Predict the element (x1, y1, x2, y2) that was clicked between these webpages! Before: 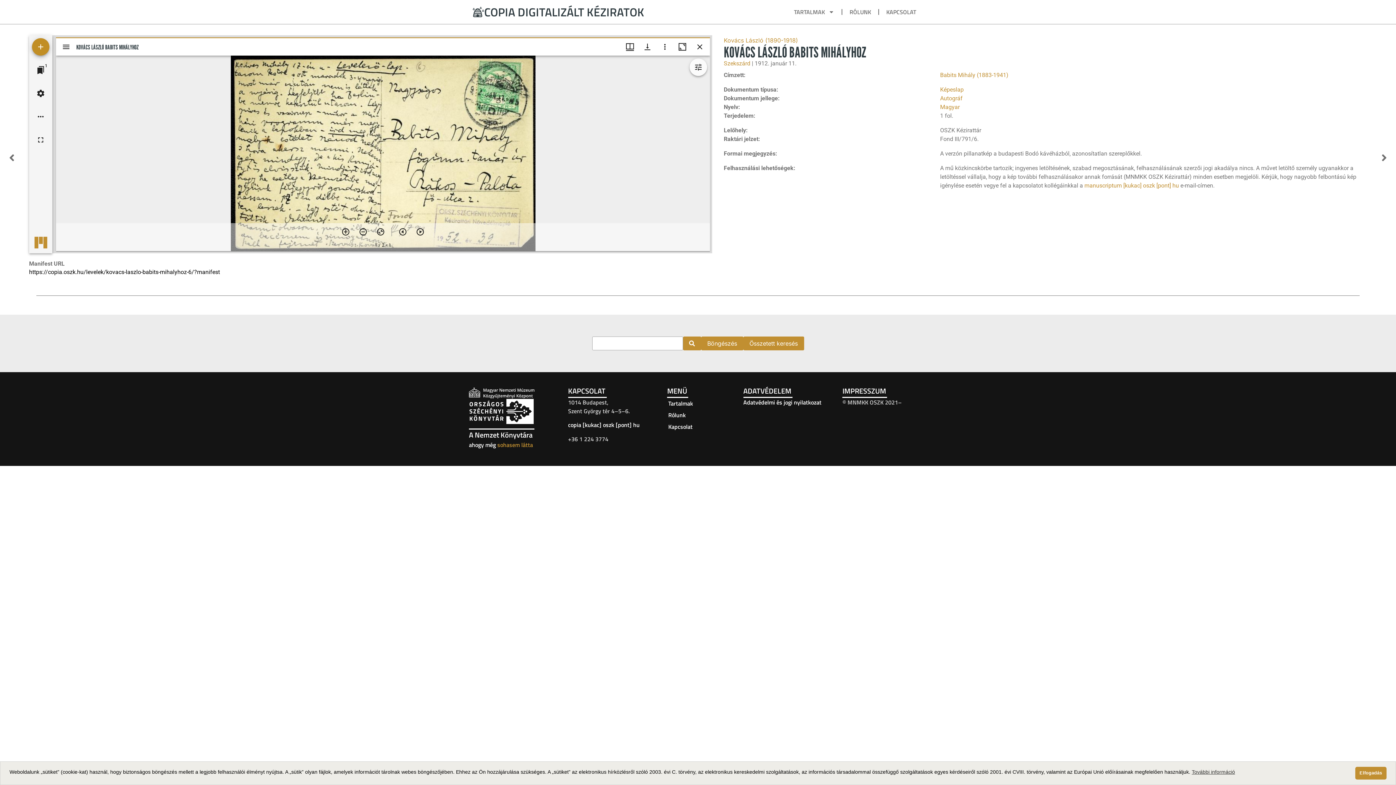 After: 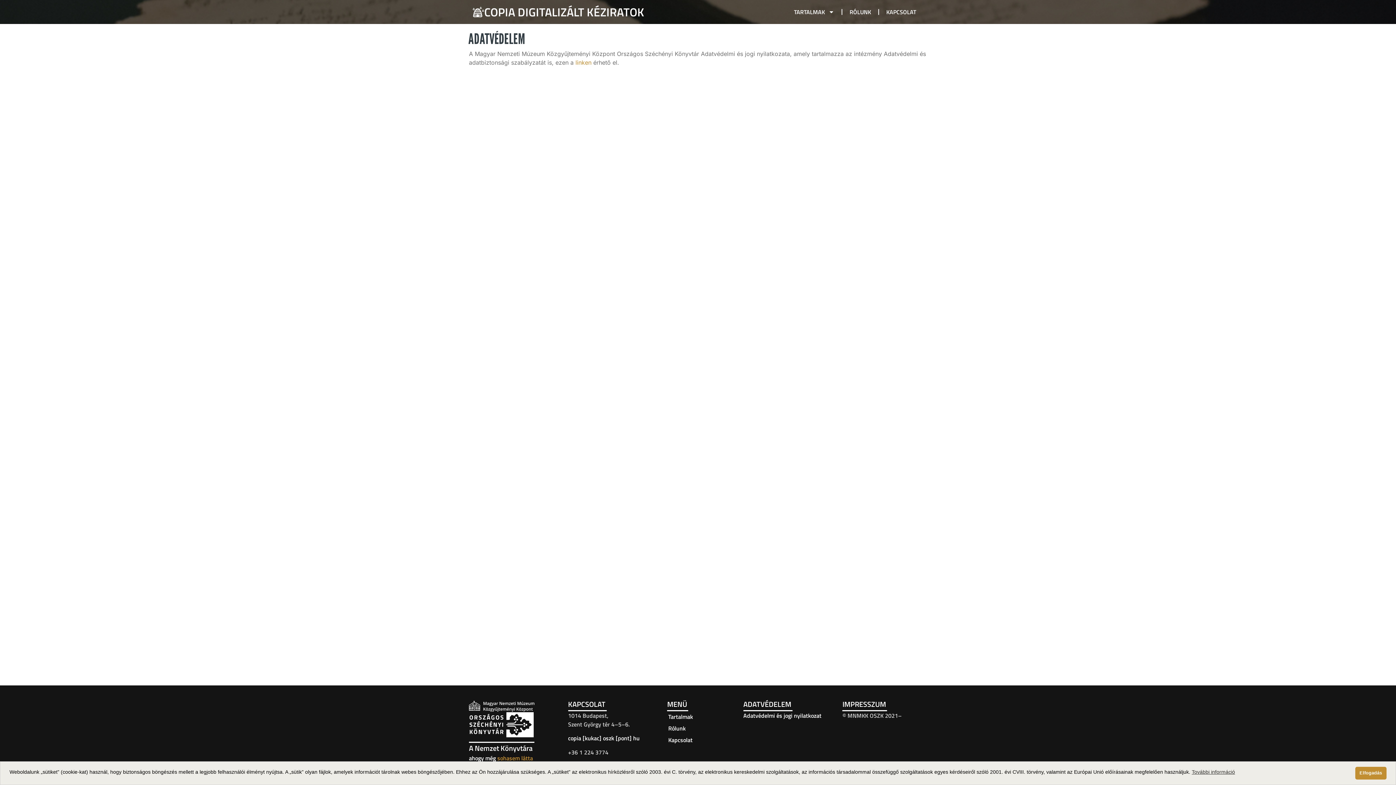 Action: bbox: (743, 385, 791, 396) label: ADATVÉDELEM